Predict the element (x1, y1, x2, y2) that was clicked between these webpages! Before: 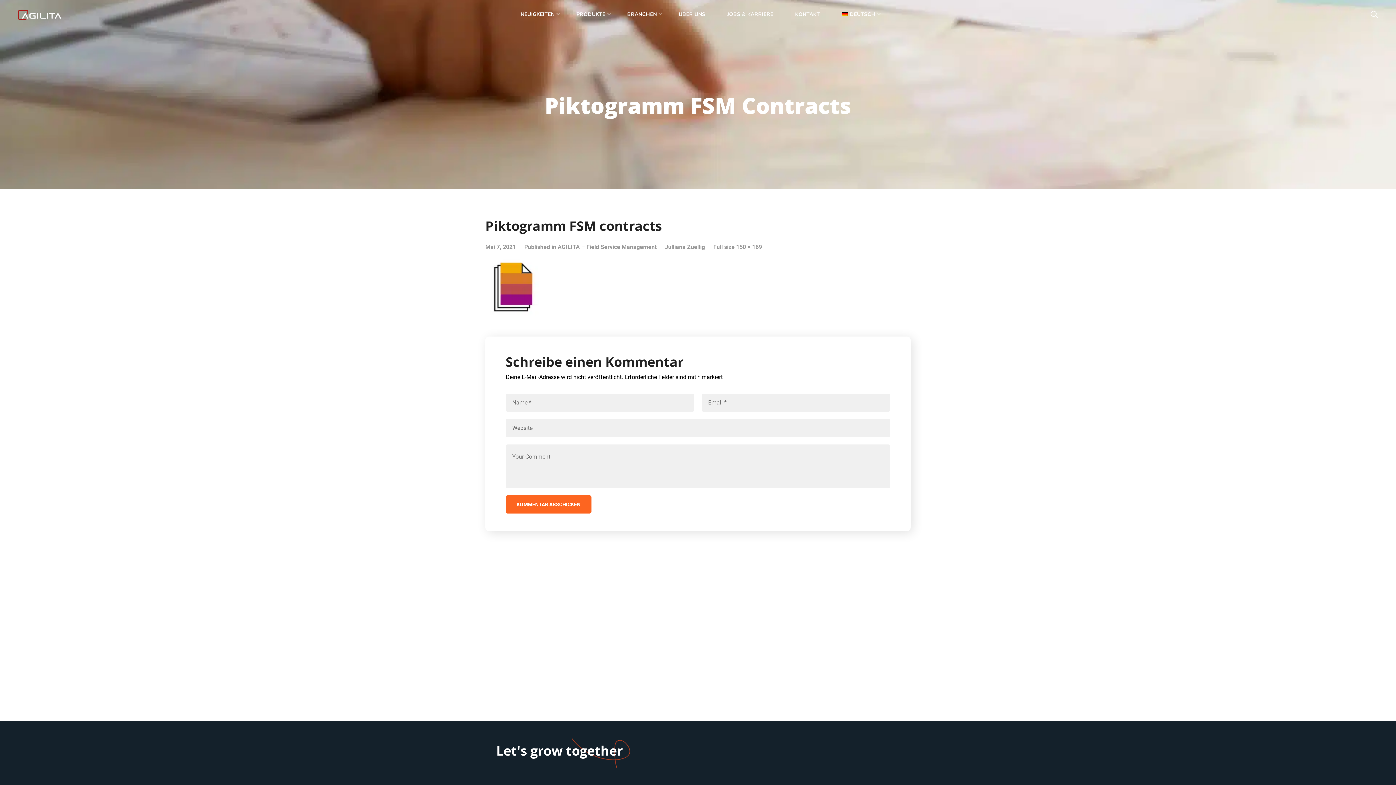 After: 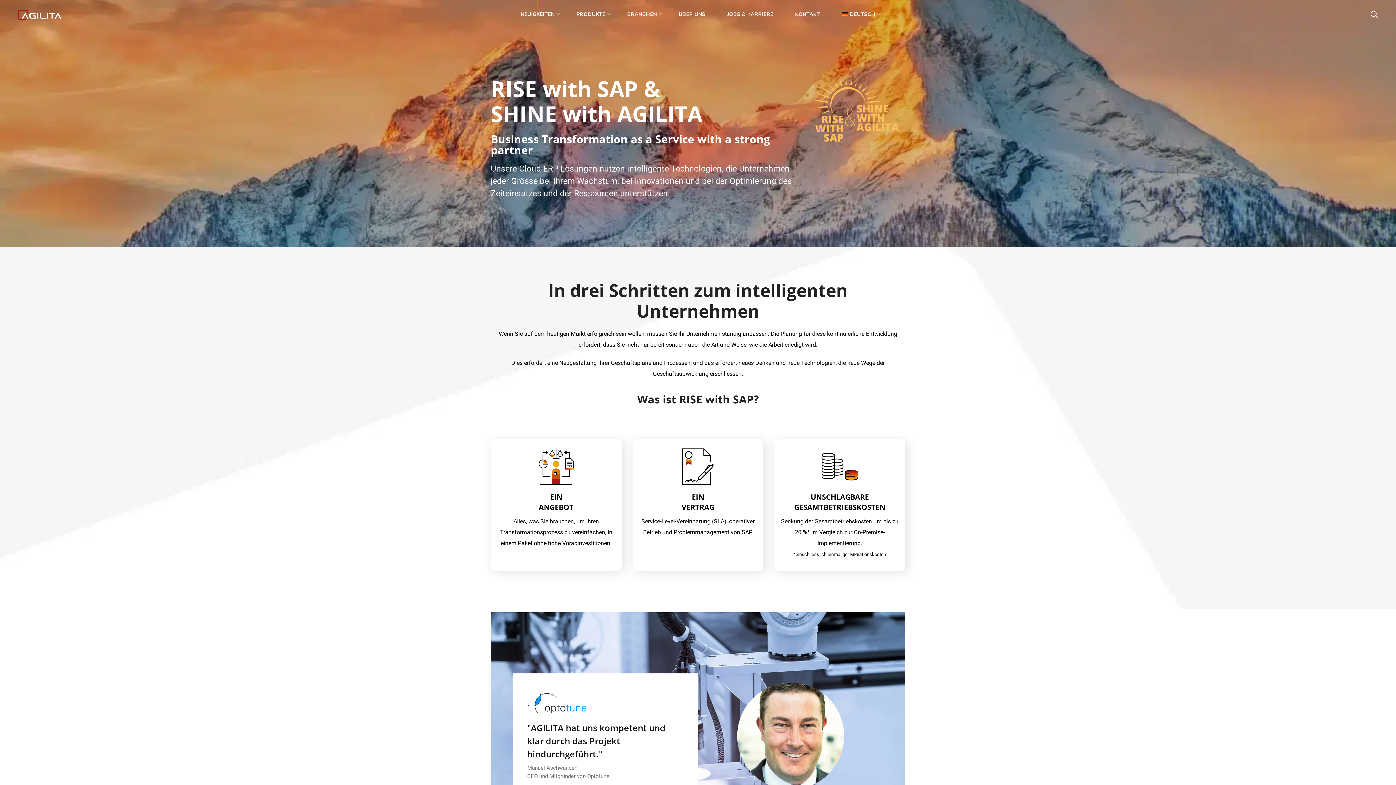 Action: label: NEUIGKEITEN bbox: (509, 0, 565, 29)